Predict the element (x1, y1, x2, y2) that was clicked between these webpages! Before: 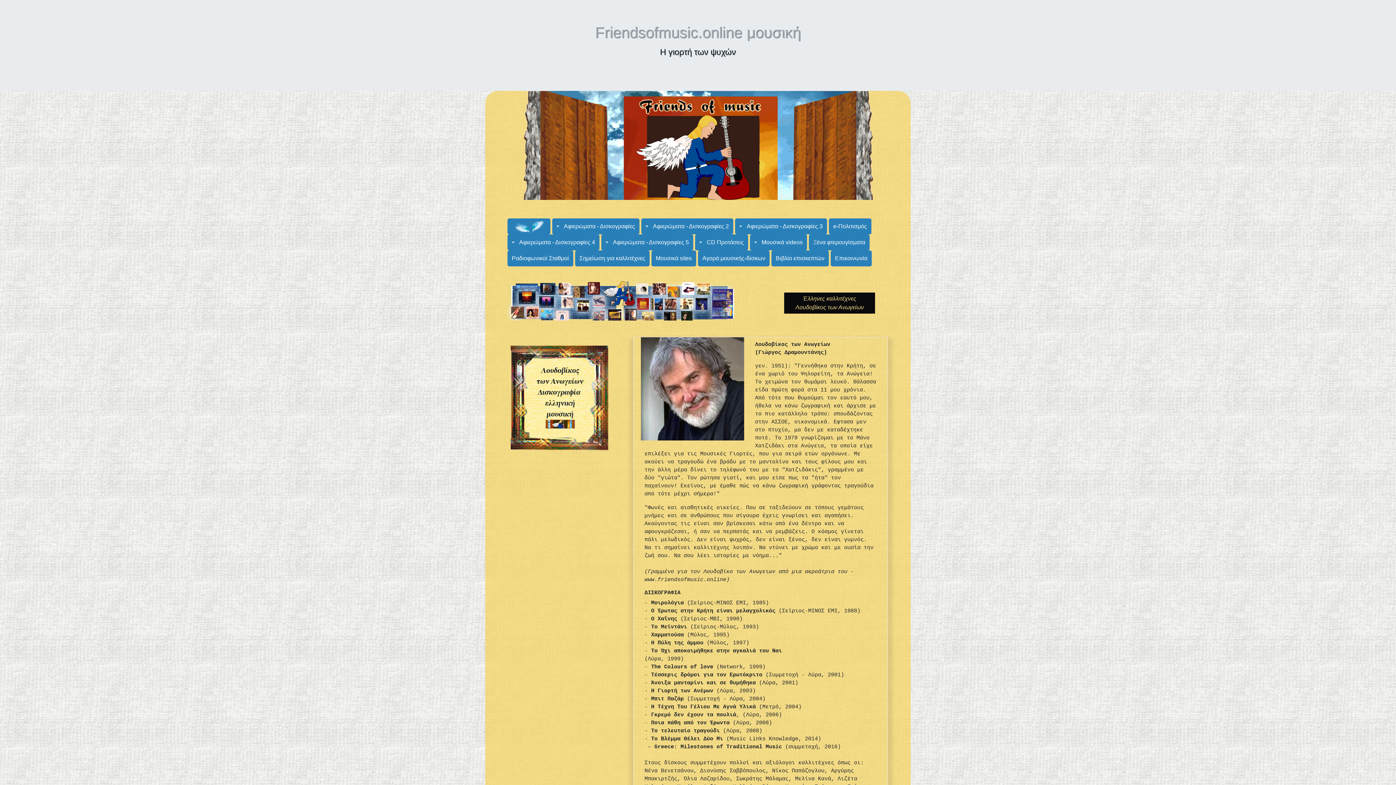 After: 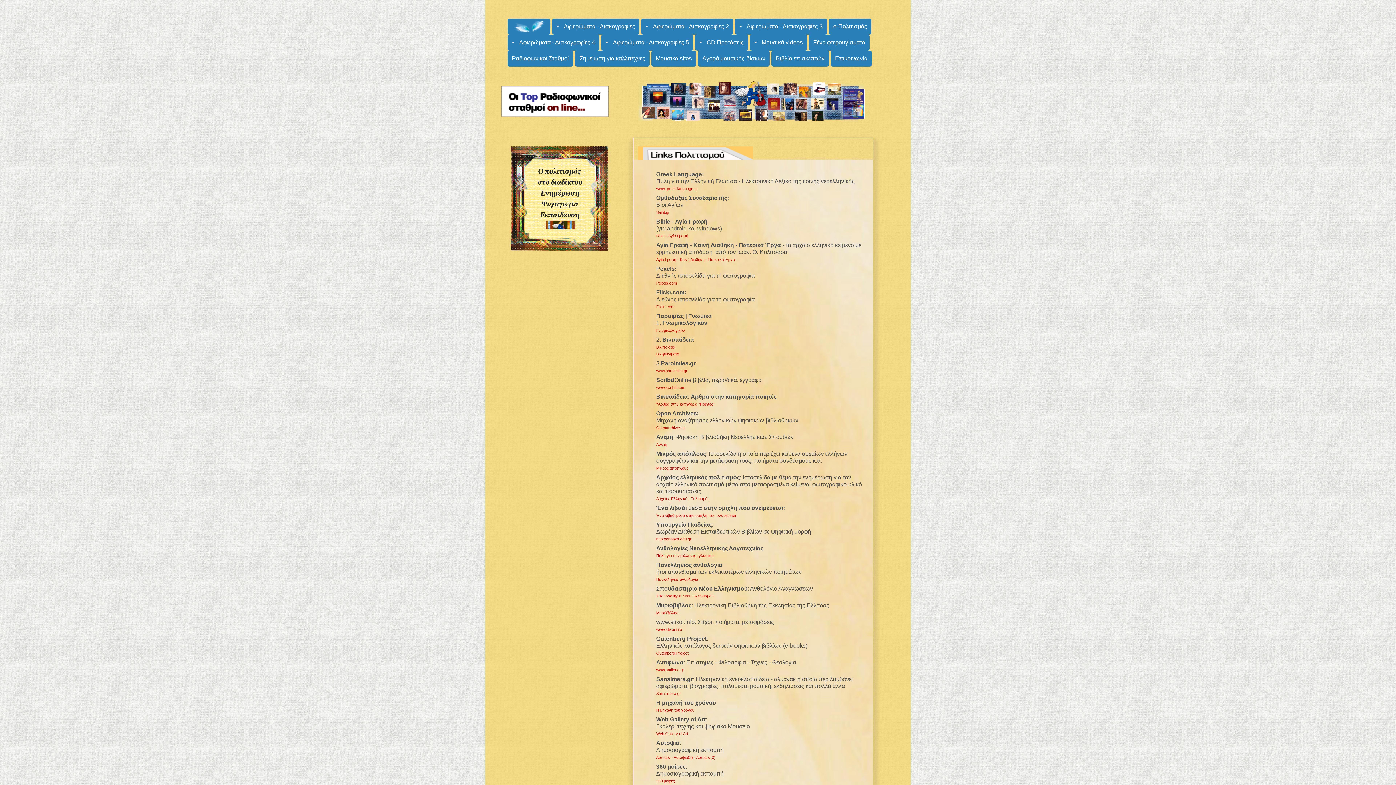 Action: label: e-Πολιτισμός bbox: (829, 218, 871, 234)